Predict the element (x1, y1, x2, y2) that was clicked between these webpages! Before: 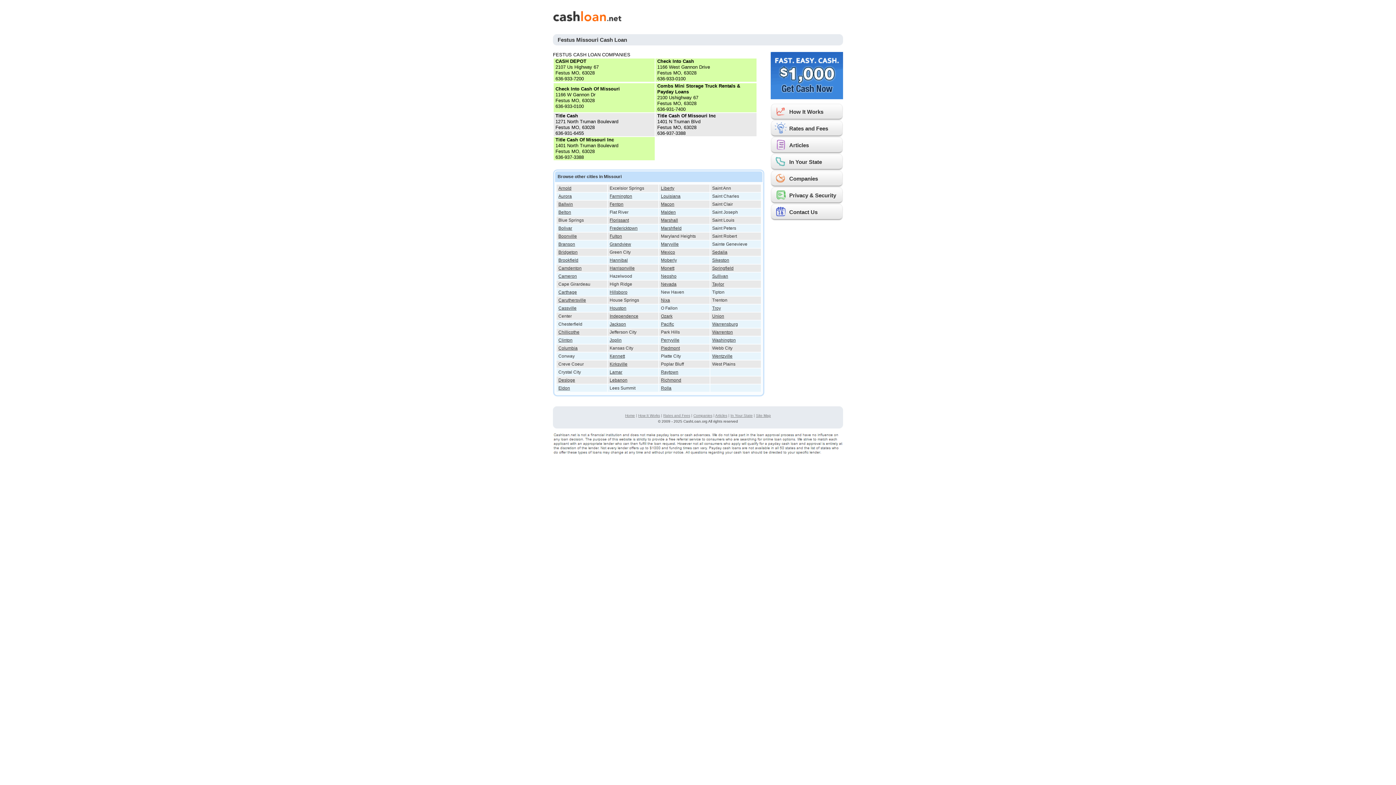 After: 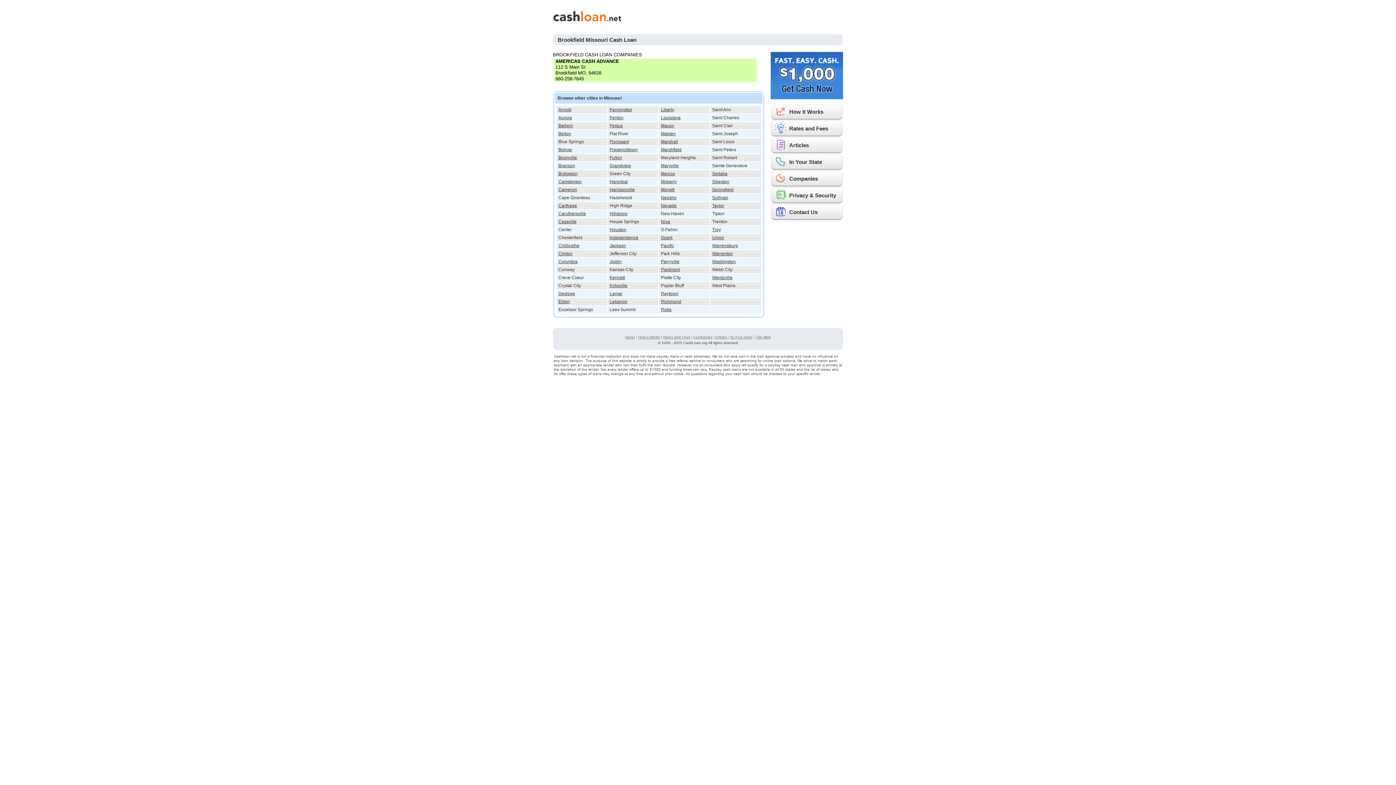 Action: bbox: (558, 257, 578, 262) label: Brookfield